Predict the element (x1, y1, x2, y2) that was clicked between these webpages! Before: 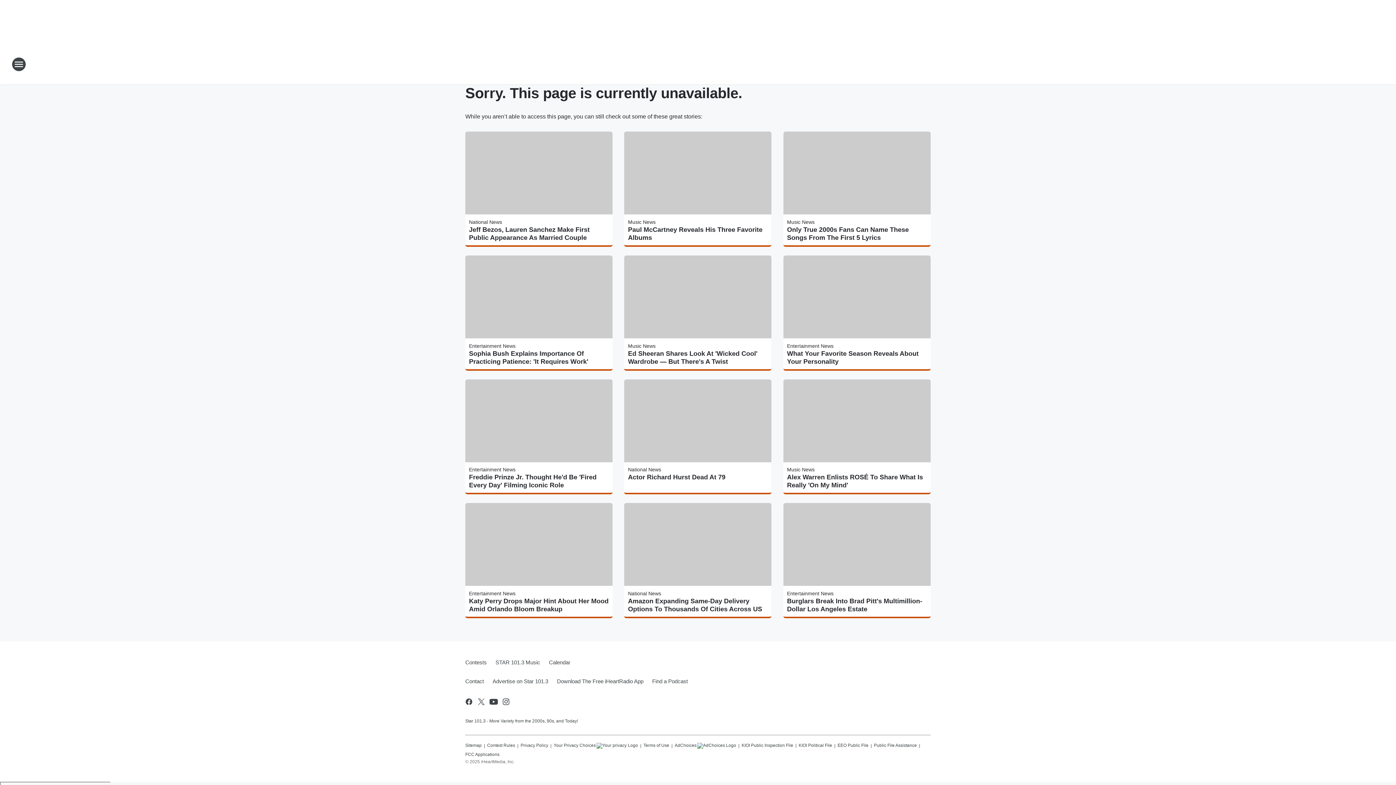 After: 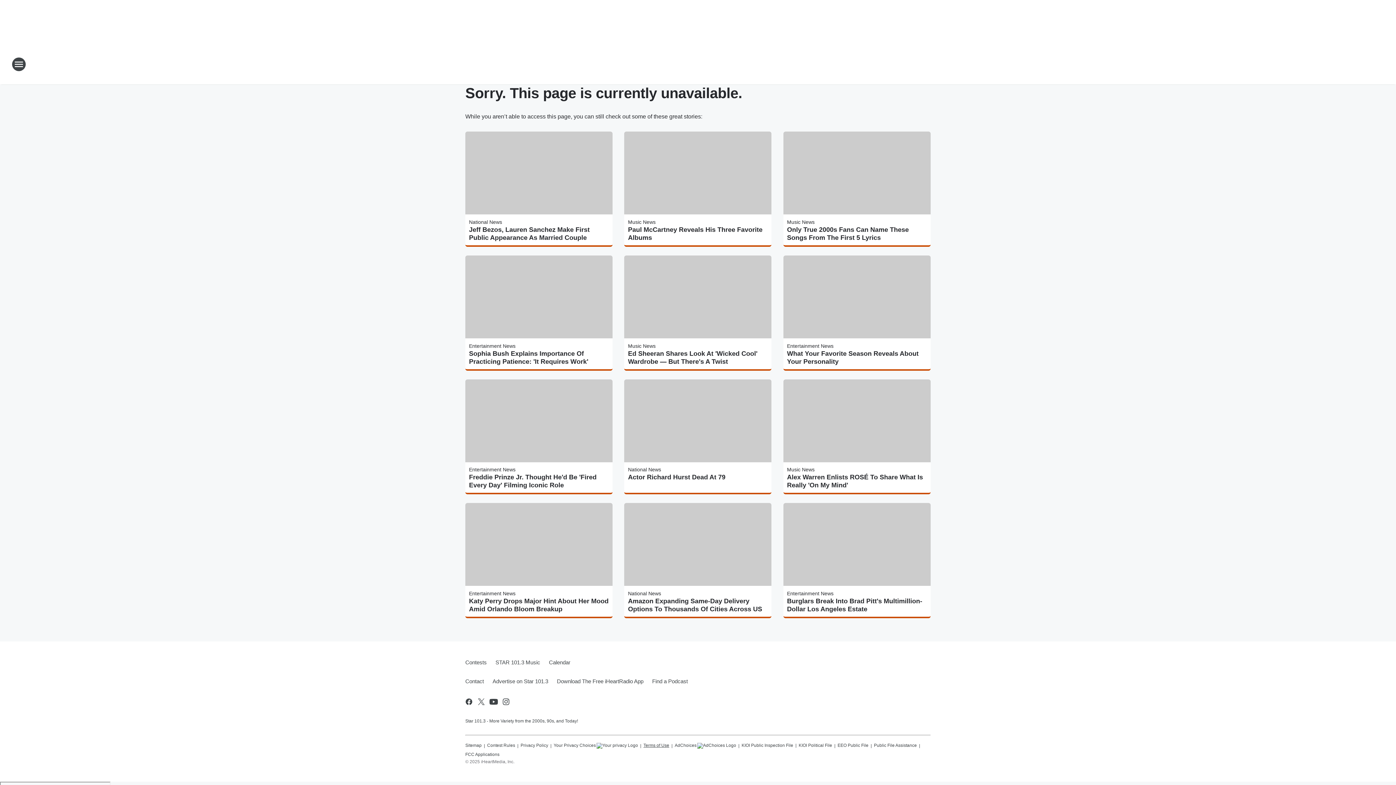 Action: label: Terms of Use bbox: (643, 740, 669, 749)